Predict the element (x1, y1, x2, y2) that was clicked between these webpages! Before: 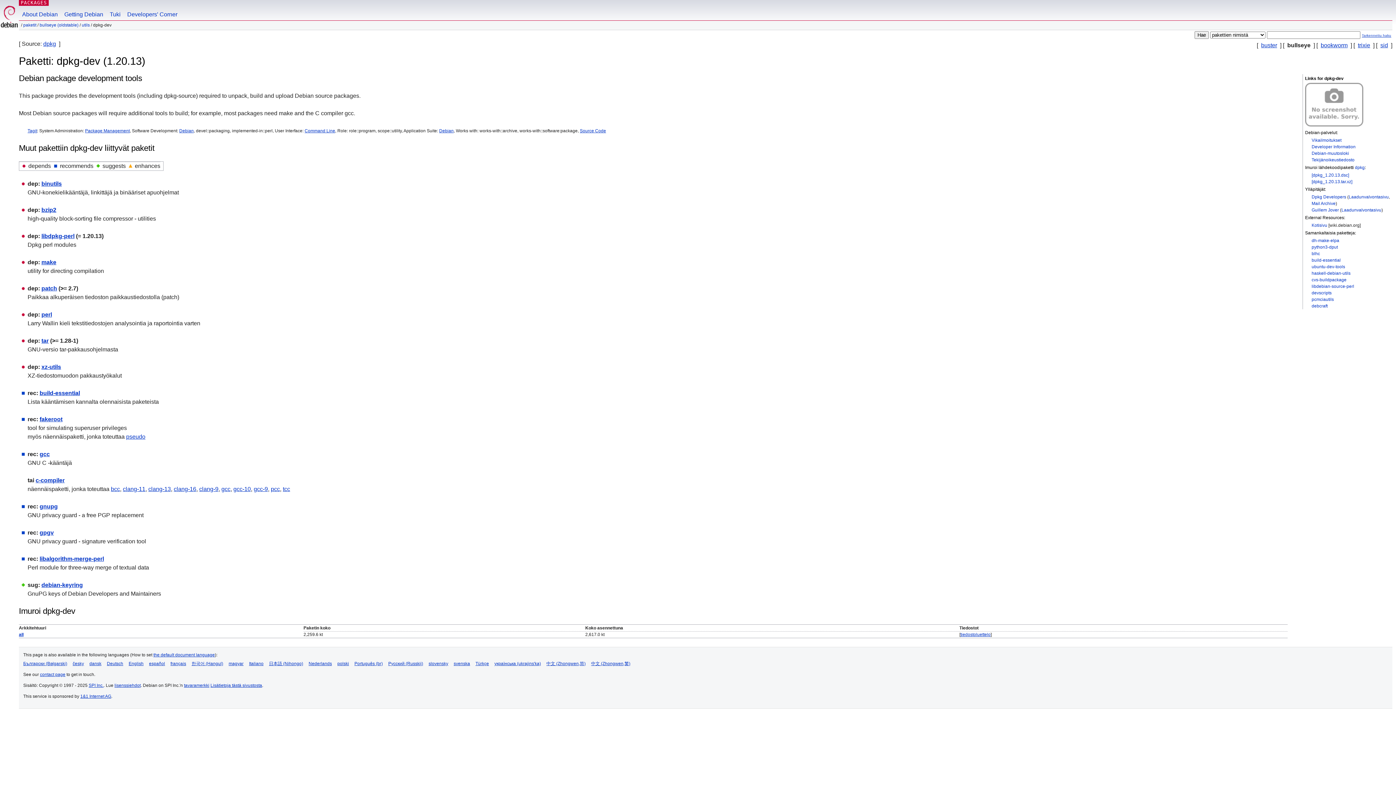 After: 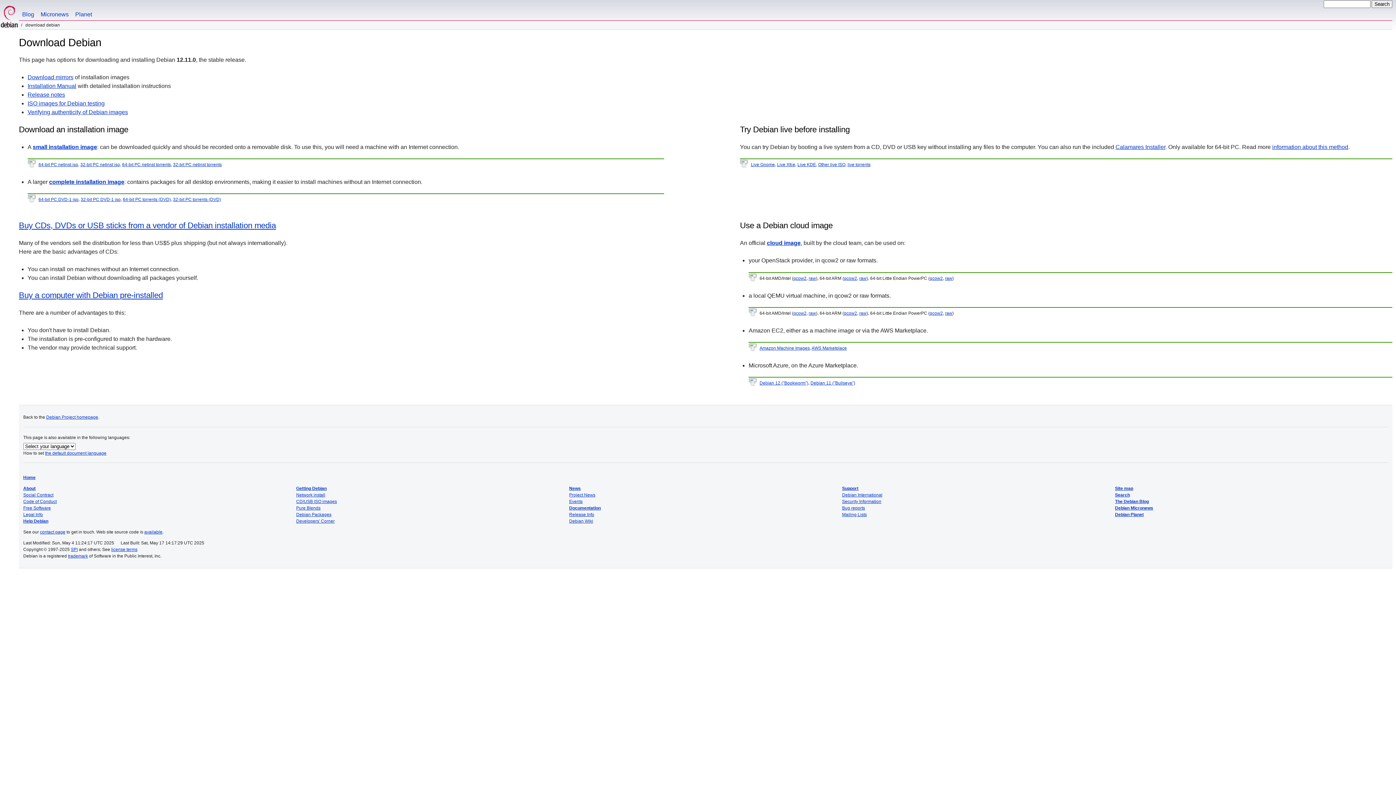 Action: label: Getting Debian bbox: (61, 0, 106, 20)